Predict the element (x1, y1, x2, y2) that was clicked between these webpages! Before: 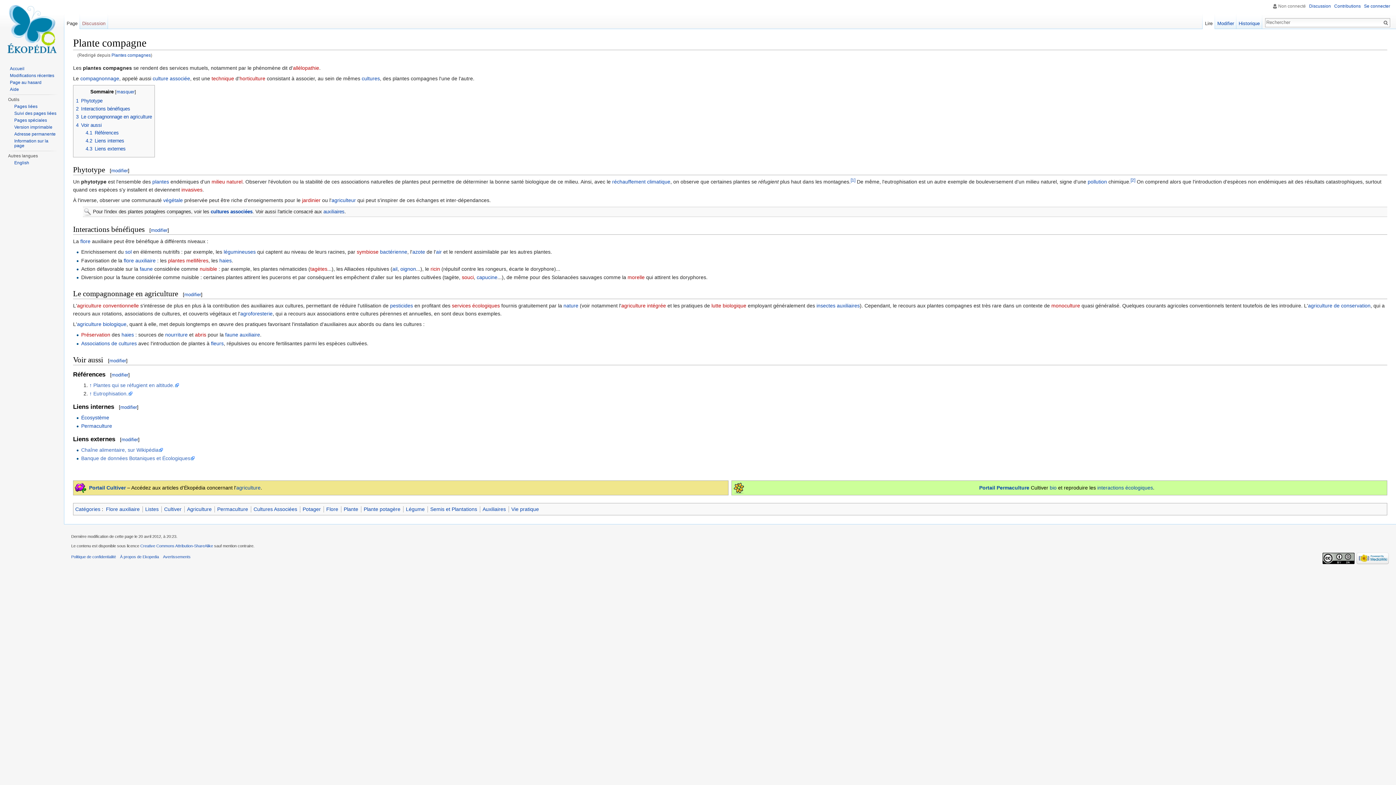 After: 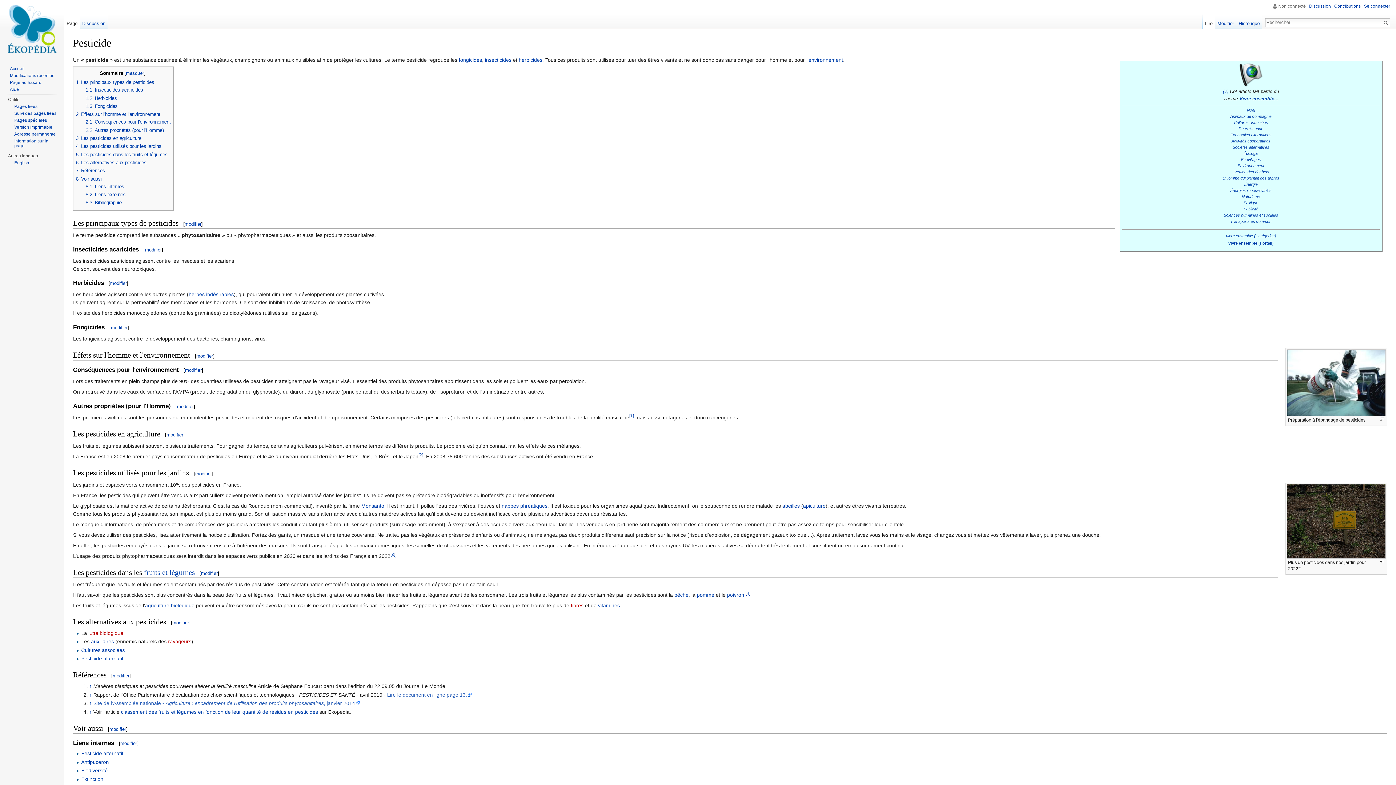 Action: label: pesticides bbox: (390, 303, 413, 308)